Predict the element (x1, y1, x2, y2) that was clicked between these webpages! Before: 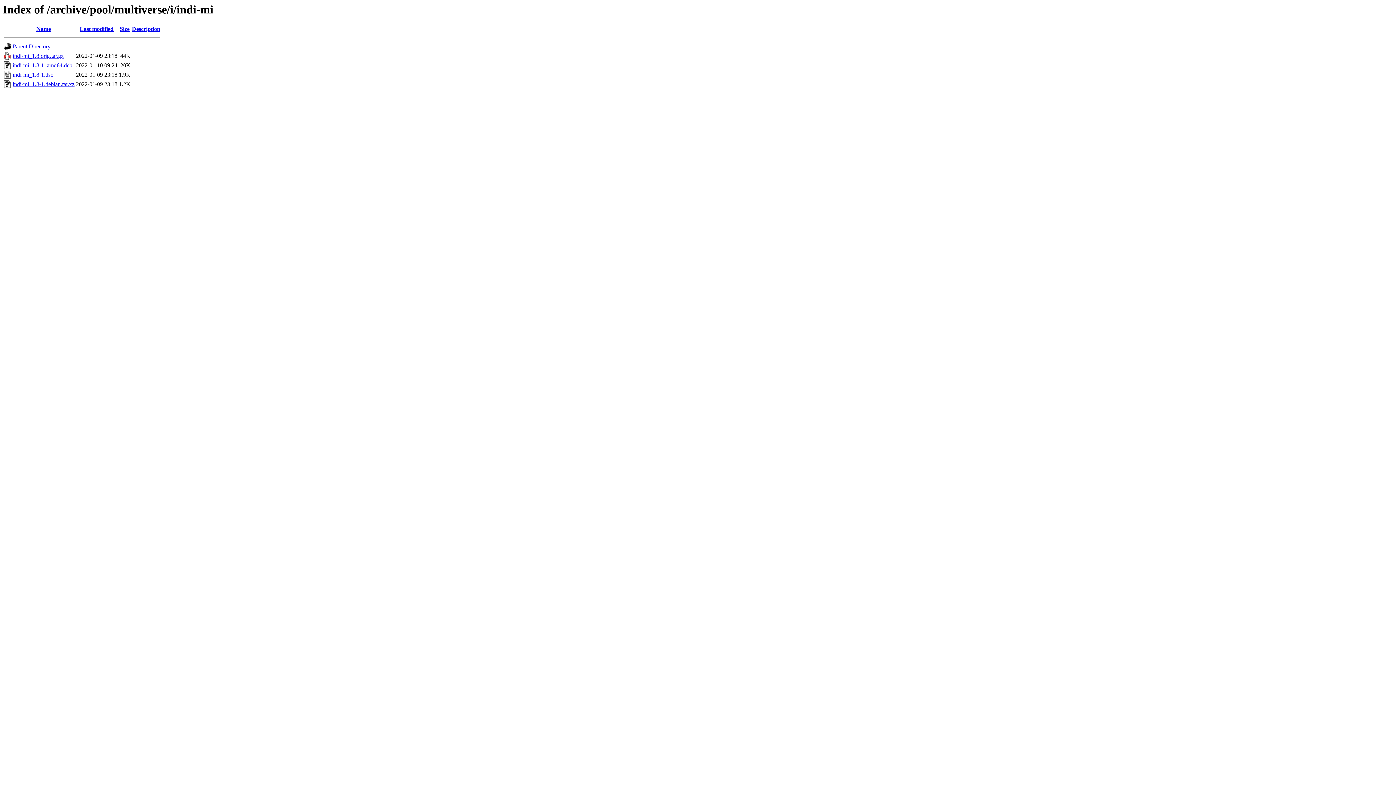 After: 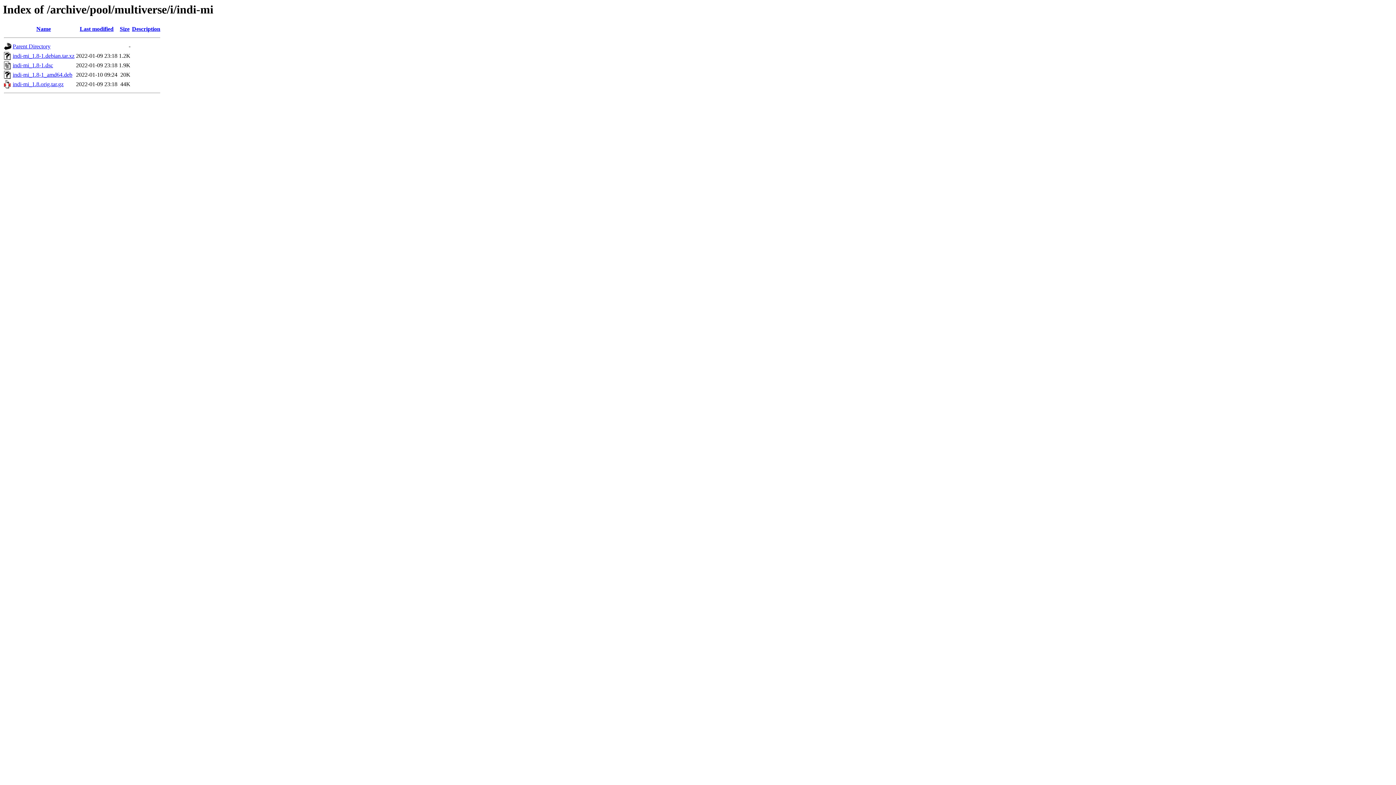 Action: bbox: (119, 25, 129, 32) label: Size